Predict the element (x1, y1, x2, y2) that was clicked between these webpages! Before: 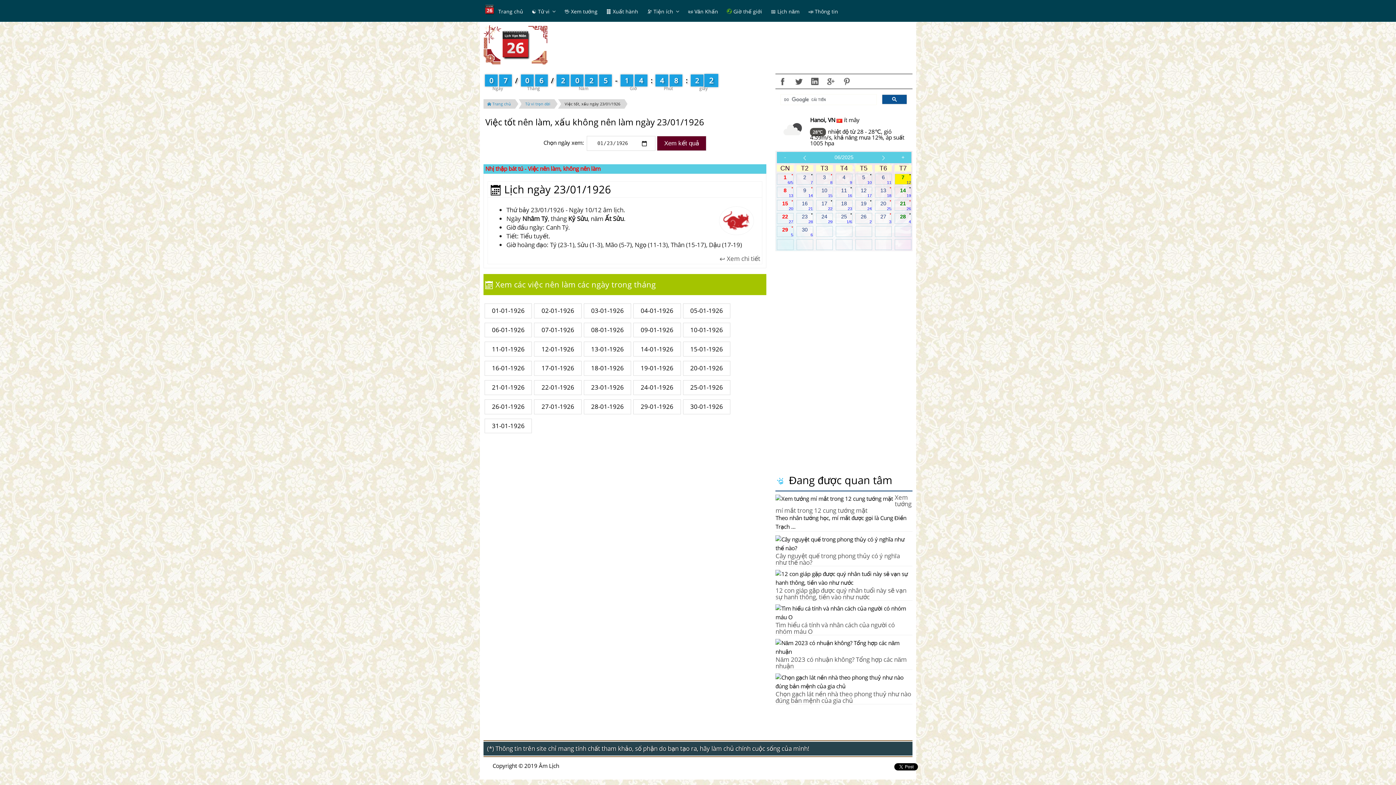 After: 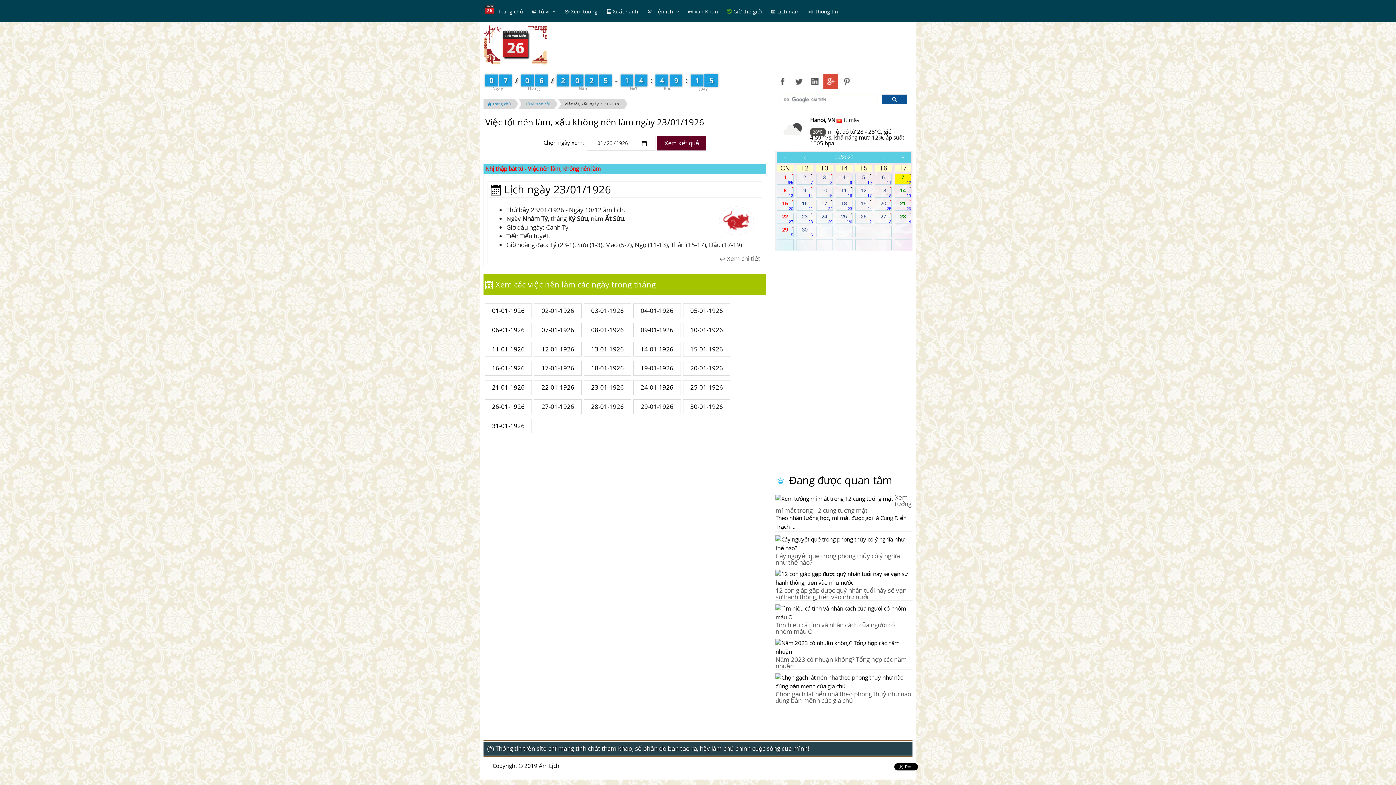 Action: bbox: (823, 74, 838, 88)